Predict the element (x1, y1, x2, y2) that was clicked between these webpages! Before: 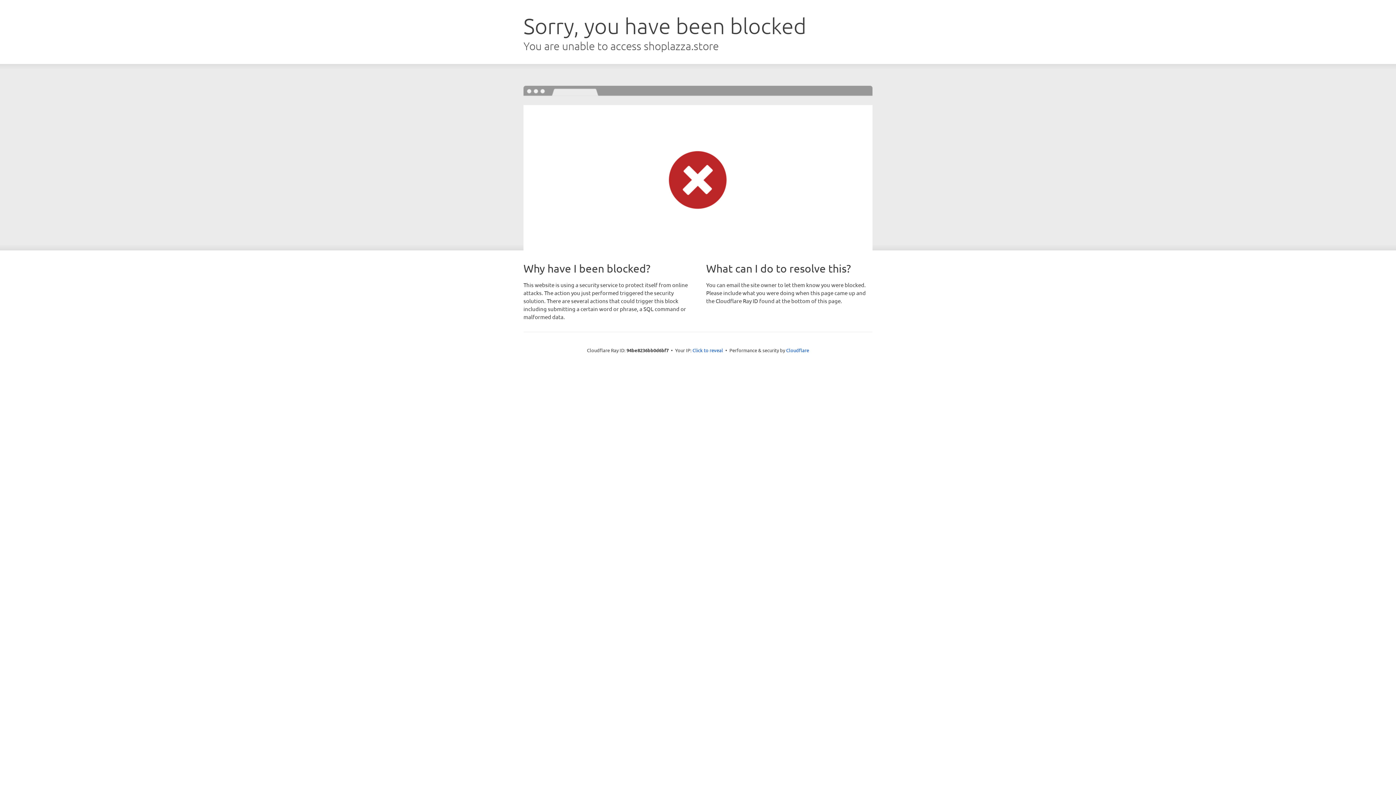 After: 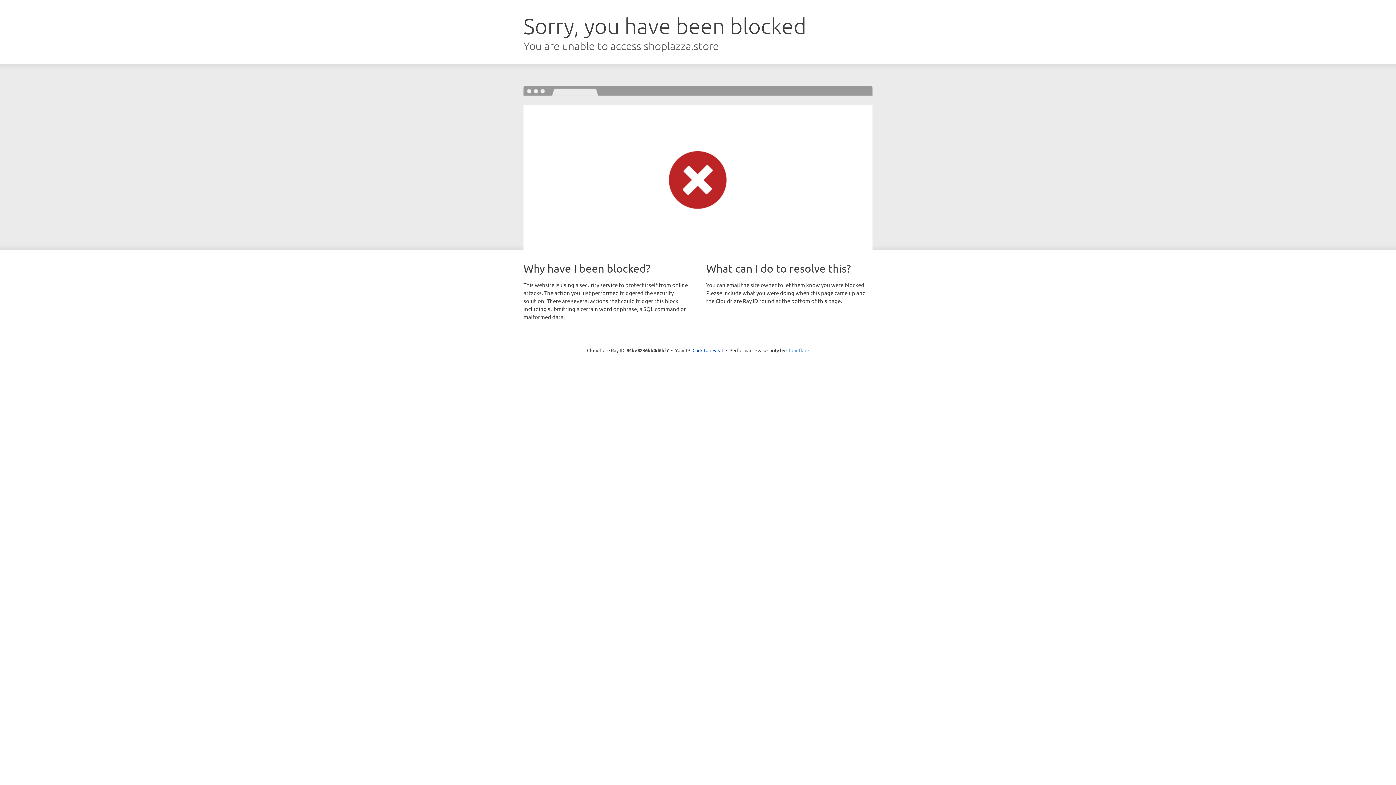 Action: bbox: (786, 347, 809, 353) label: Cloudflare